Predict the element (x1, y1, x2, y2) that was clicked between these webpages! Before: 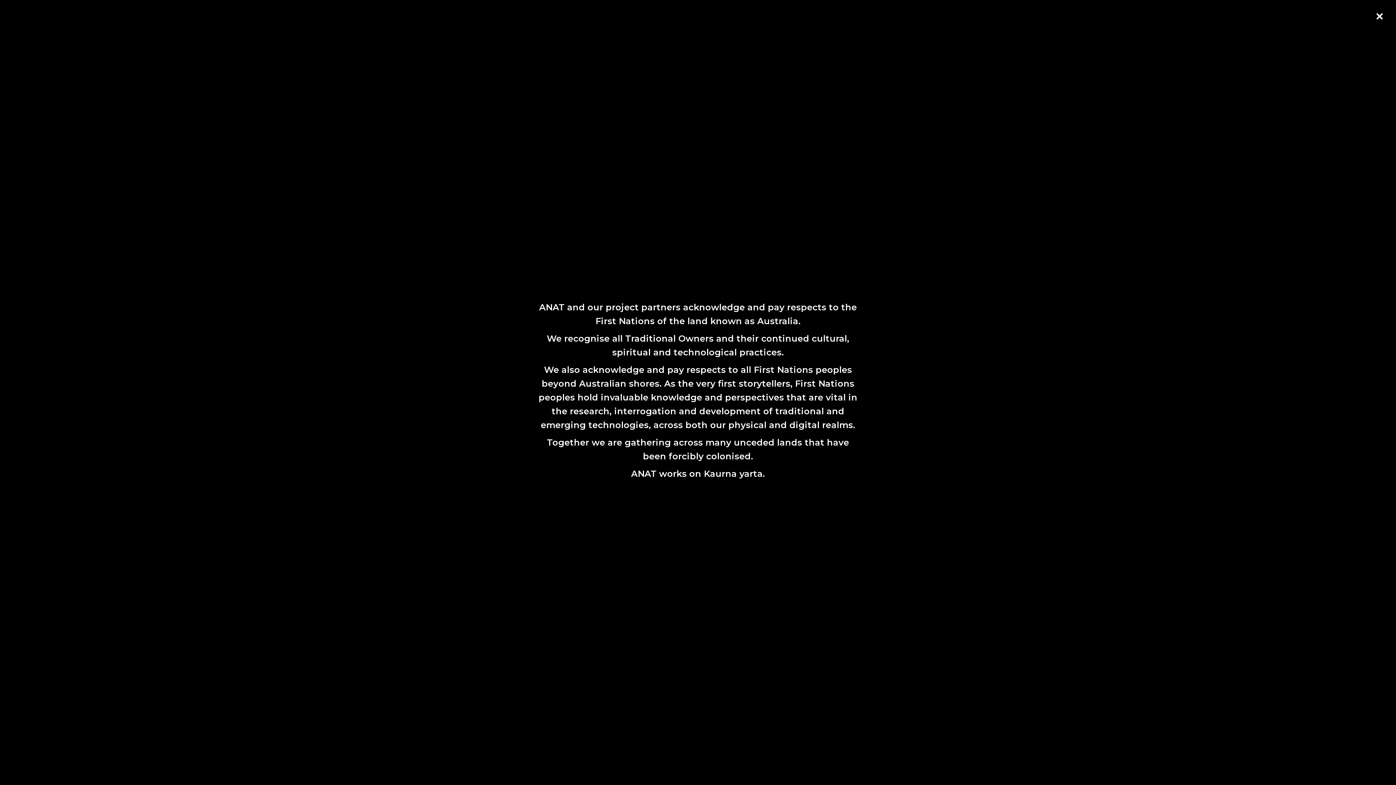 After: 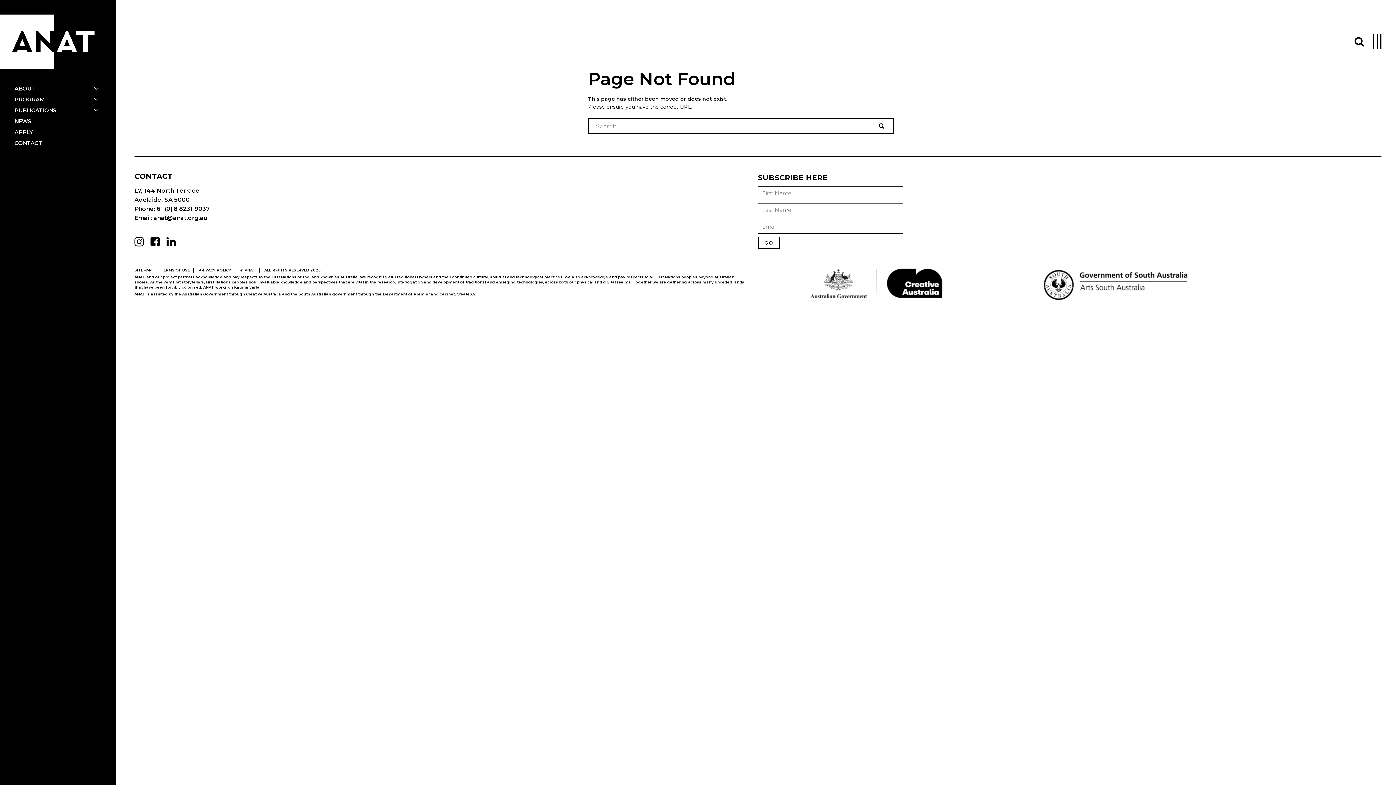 Action: bbox: (1370, 7, 1389, 25) label: Close (Press escape to close)